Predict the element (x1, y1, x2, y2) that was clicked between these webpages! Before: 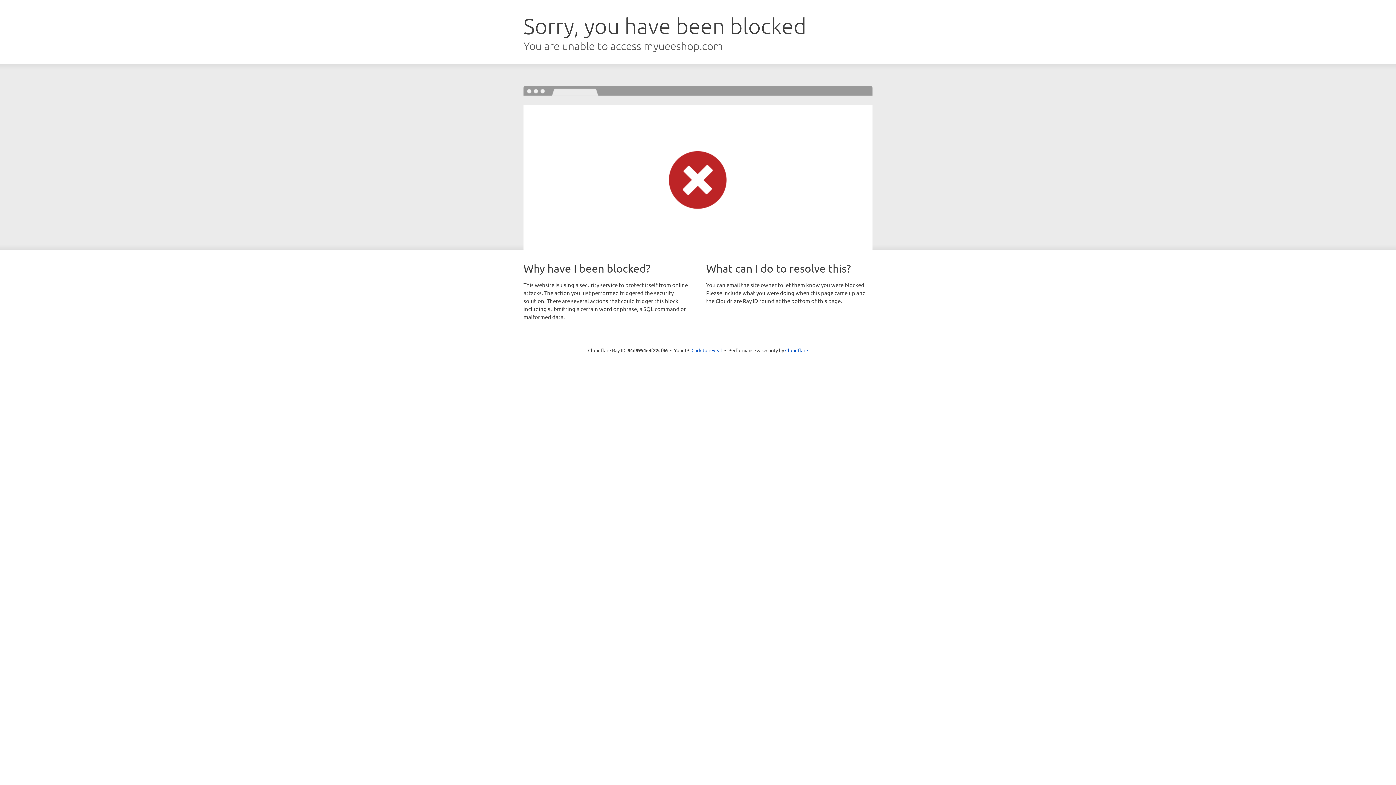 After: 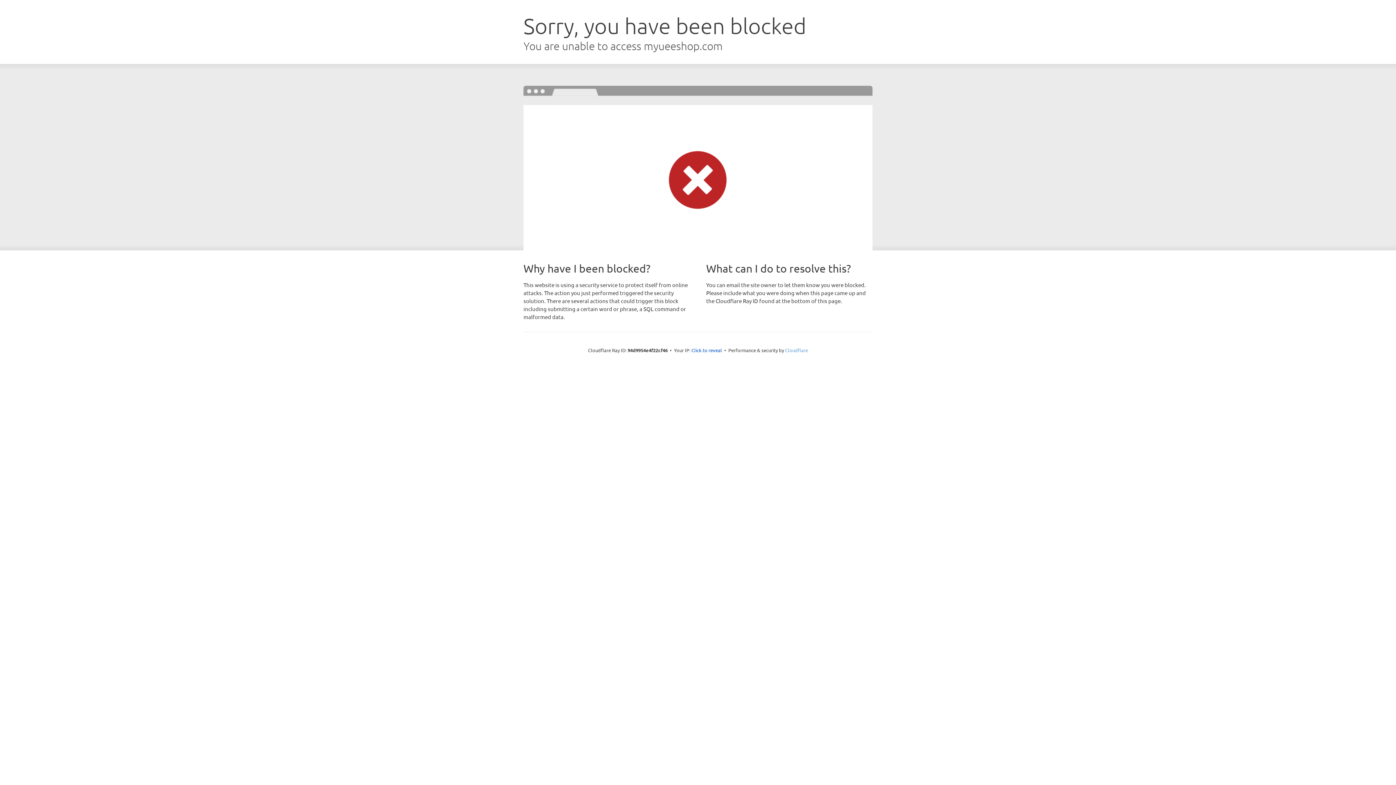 Action: bbox: (785, 347, 808, 353) label: Cloudflare